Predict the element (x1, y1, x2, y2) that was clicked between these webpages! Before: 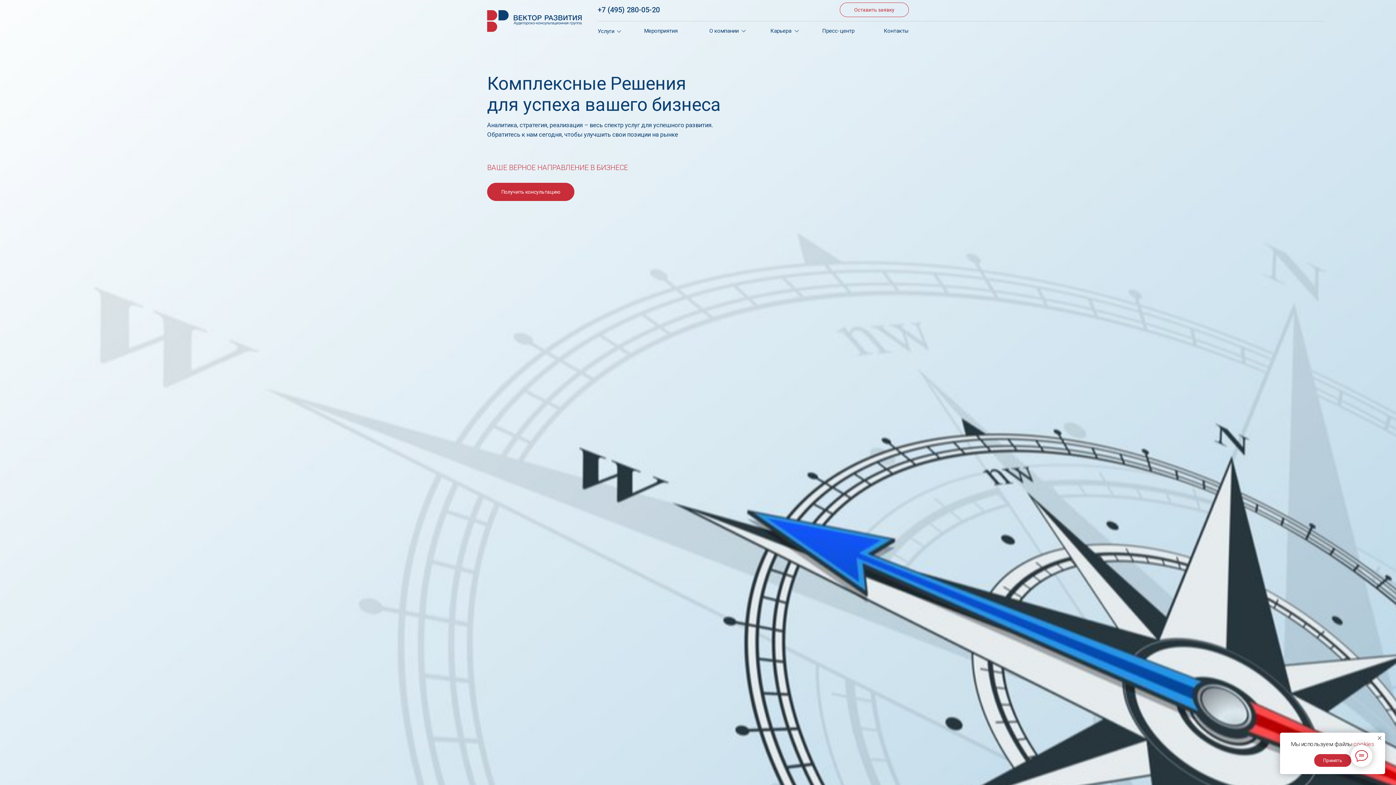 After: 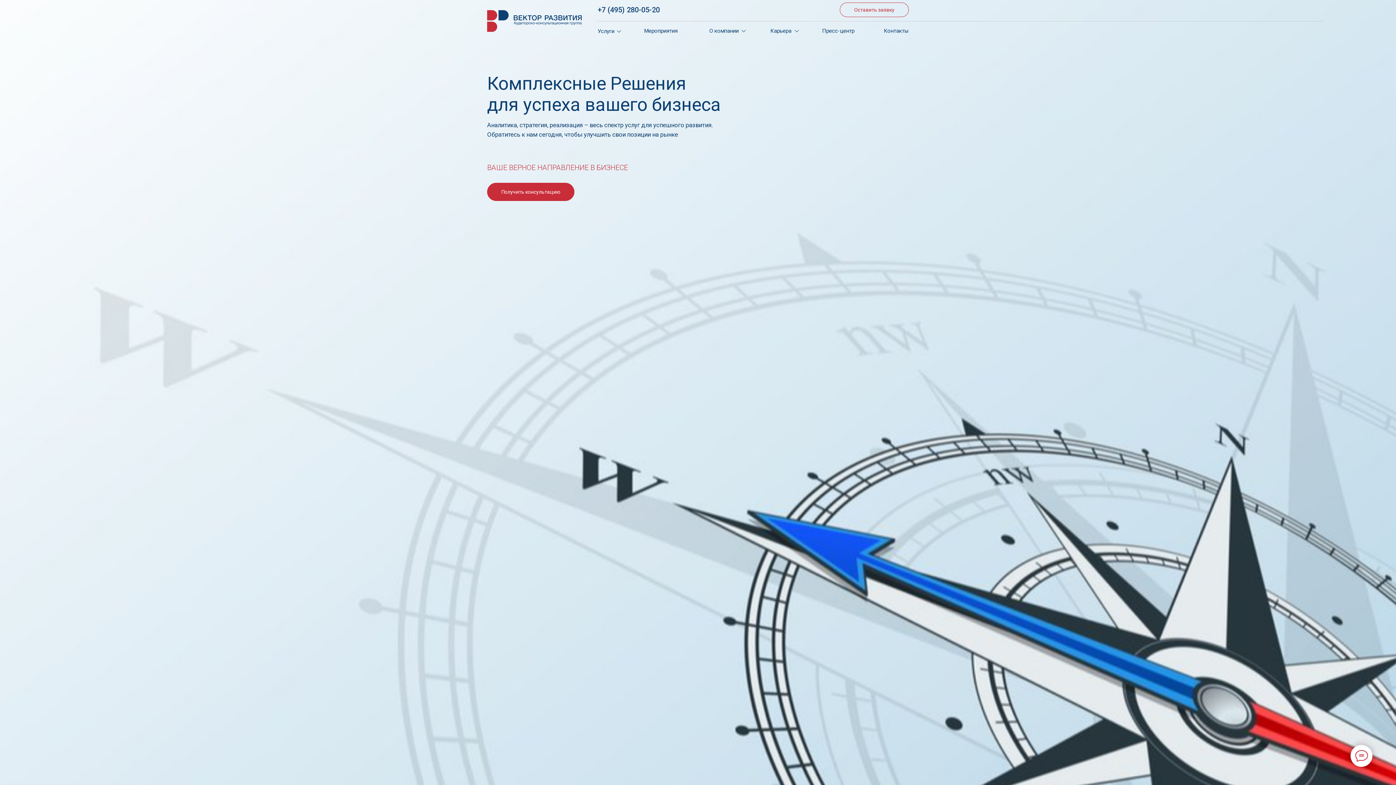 Action: bbox: (1314, 754, 1351, 767) label: Принять